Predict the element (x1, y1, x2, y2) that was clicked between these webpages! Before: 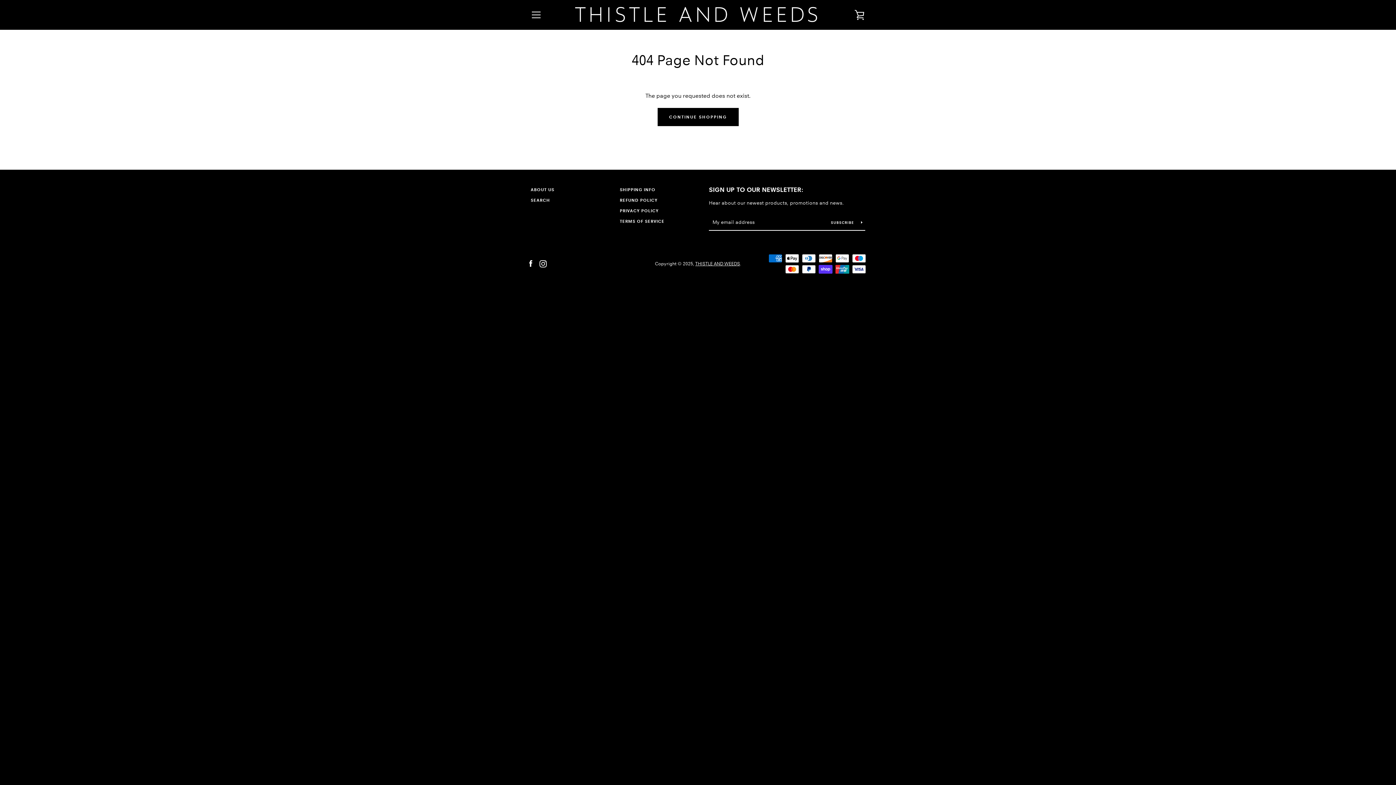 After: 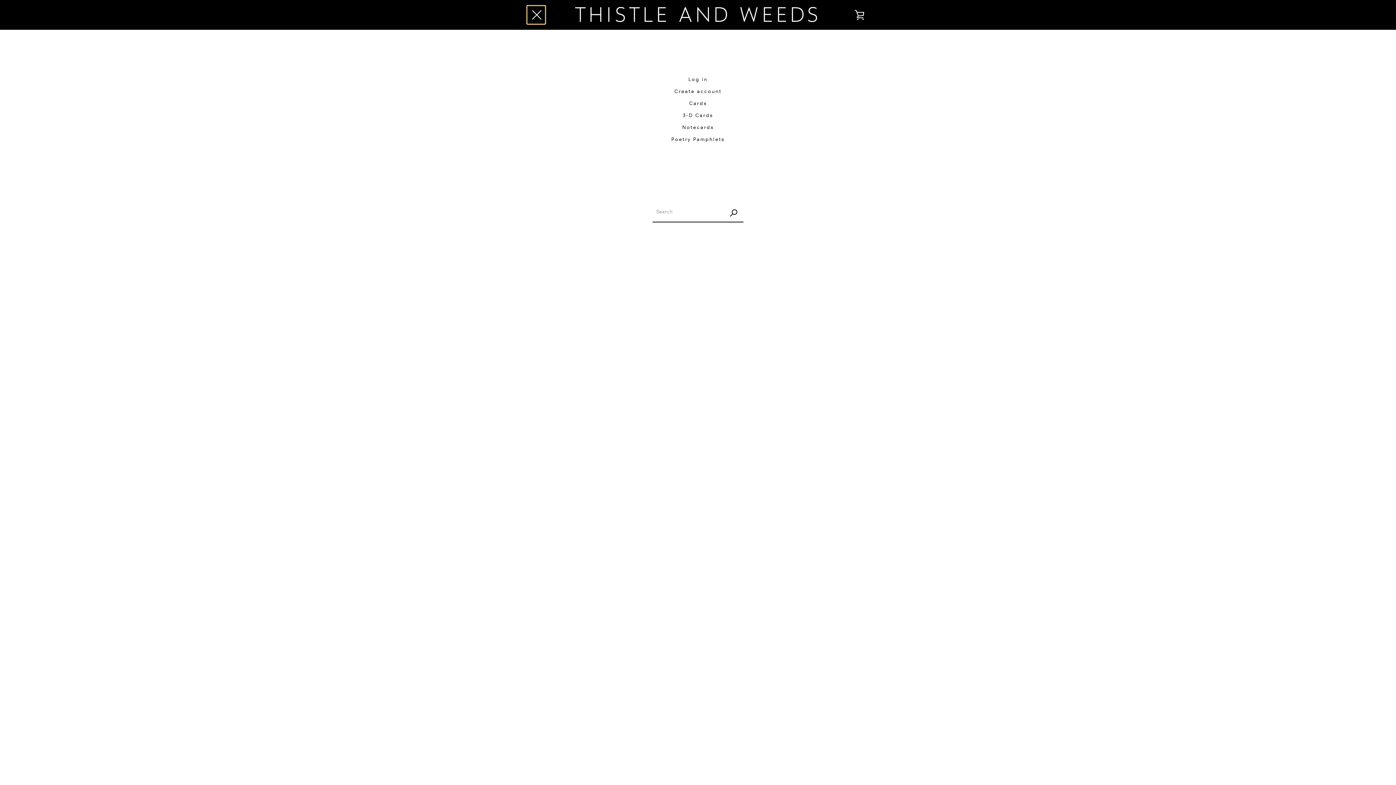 Action: bbox: (527, 5, 545, 23) label: MENU